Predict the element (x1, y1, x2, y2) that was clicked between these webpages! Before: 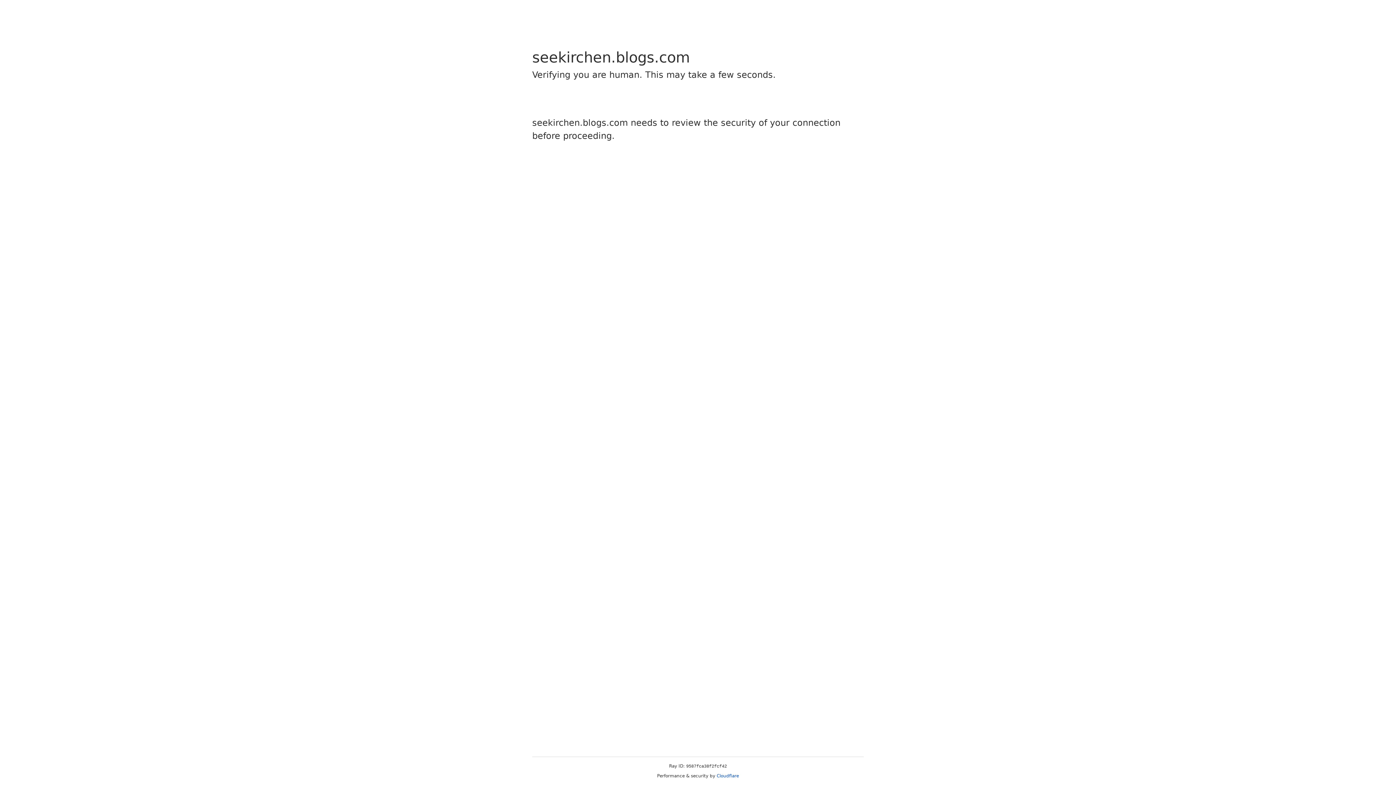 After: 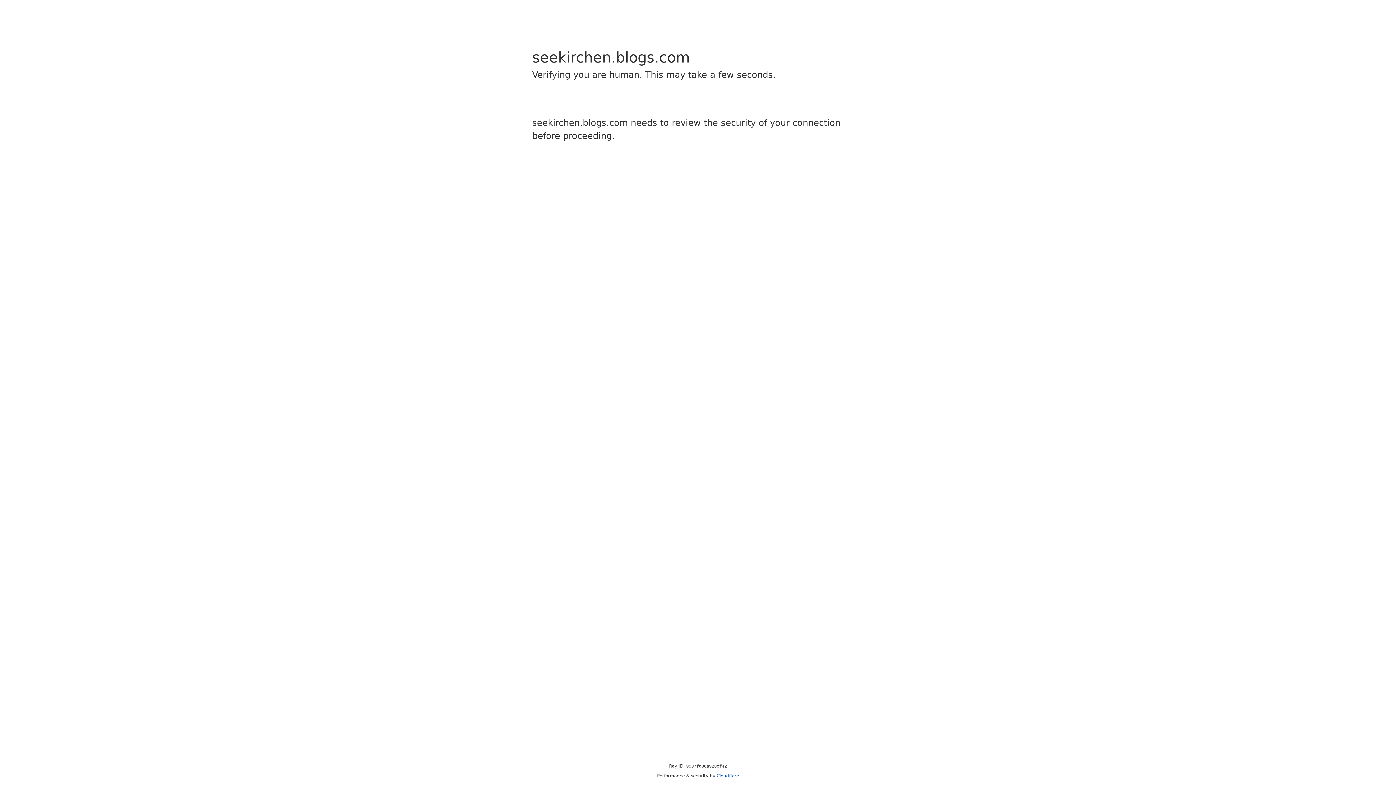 Action: bbox: (716, 773, 739, 778) label: Cloudflare